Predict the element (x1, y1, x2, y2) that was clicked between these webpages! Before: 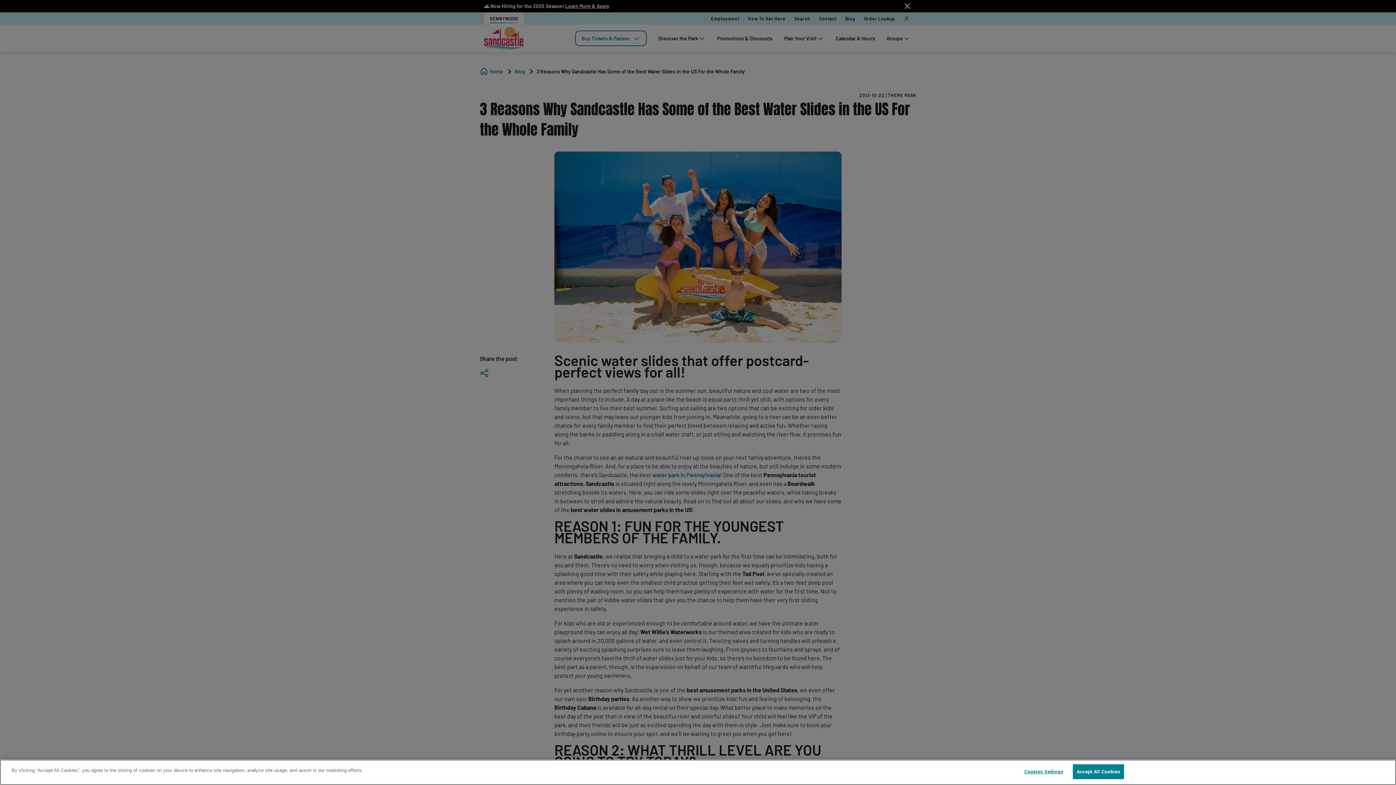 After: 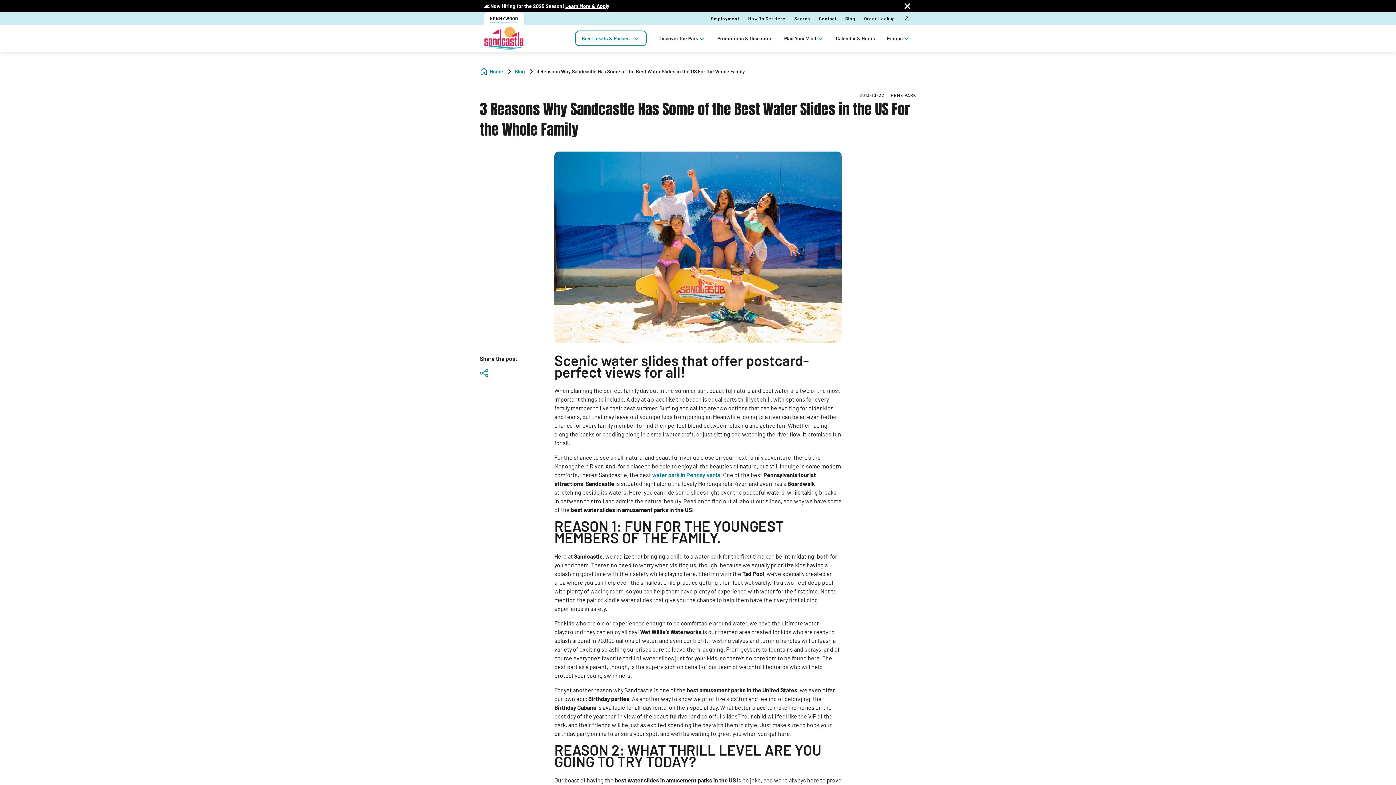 Action: bbox: (1072, 764, 1124, 779) label: Accept All Cookies